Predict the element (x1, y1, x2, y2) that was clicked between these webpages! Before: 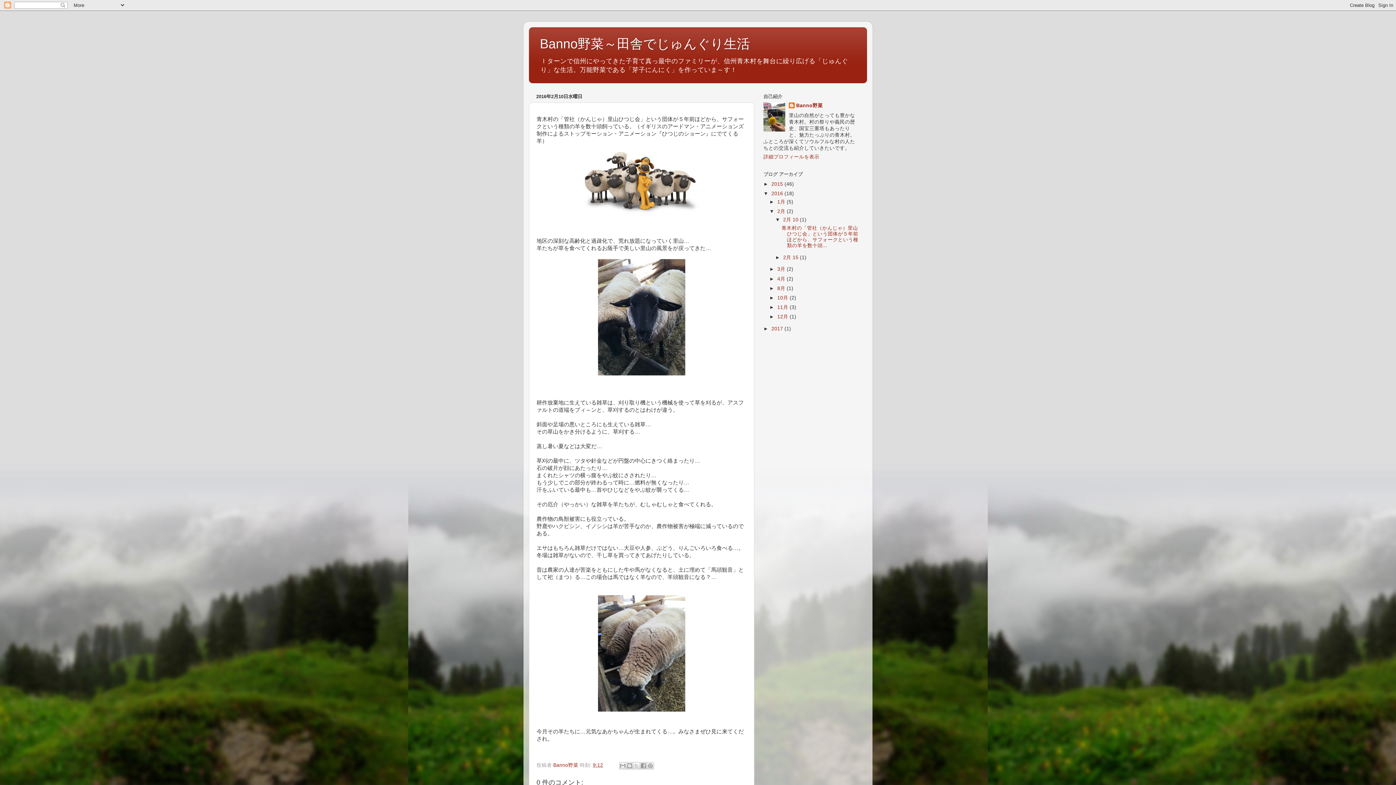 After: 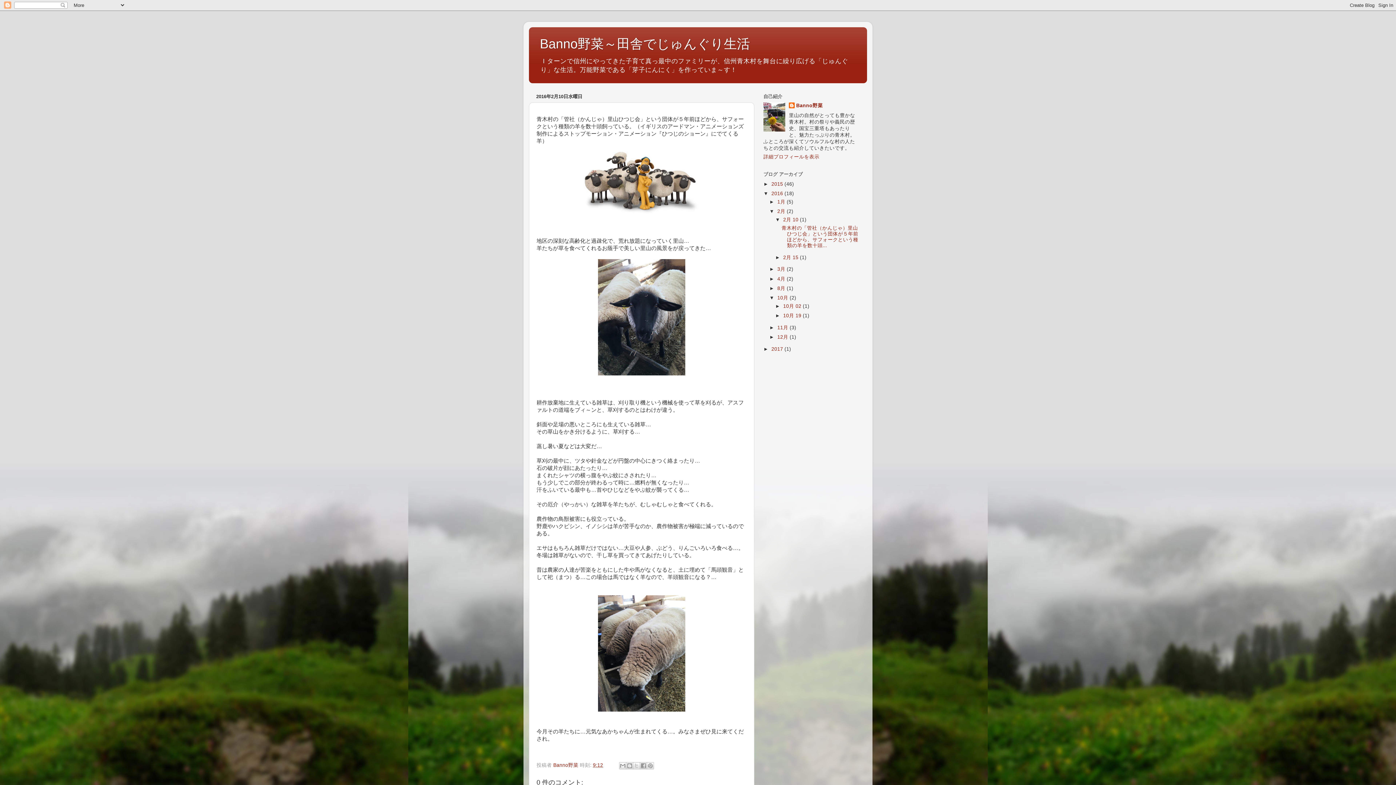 Action: bbox: (769, 295, 777, 300) label: ►  